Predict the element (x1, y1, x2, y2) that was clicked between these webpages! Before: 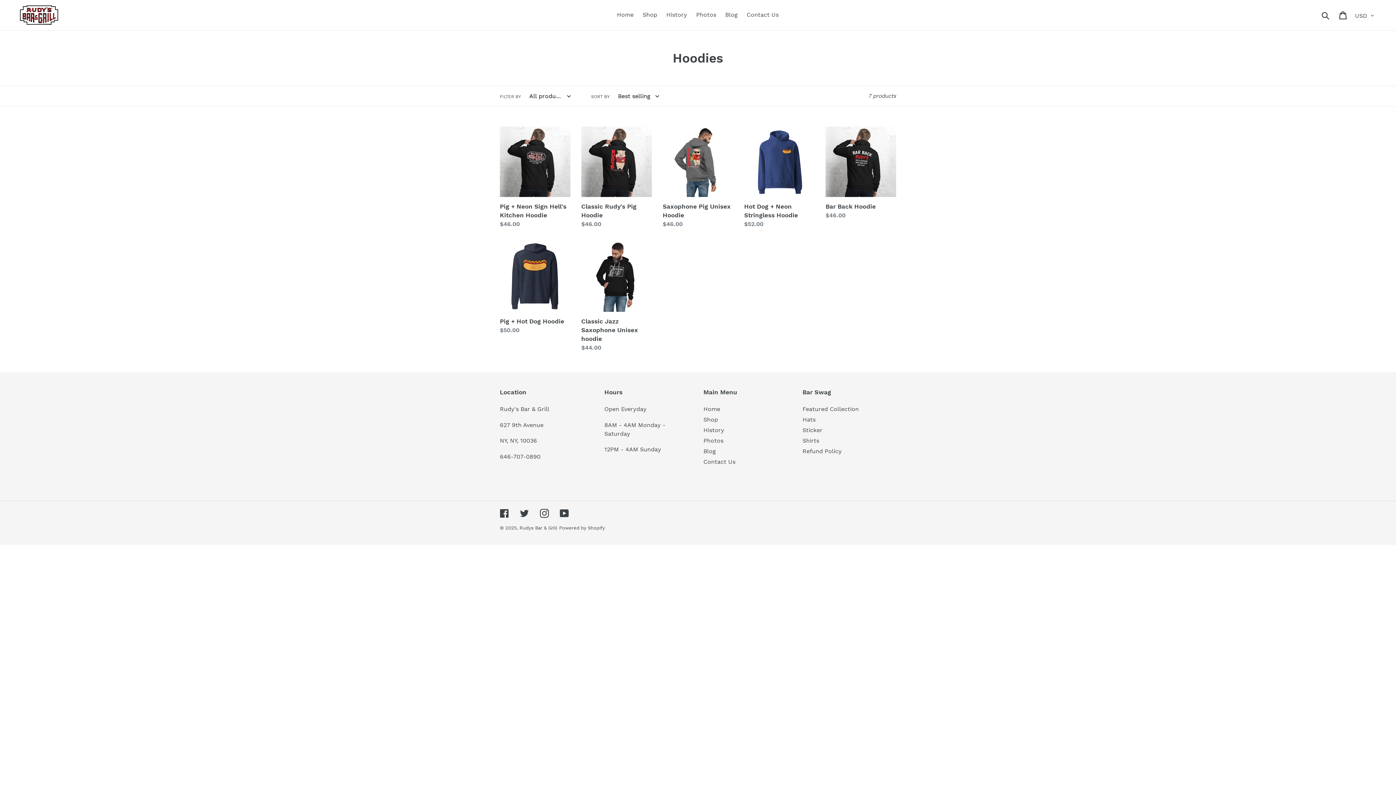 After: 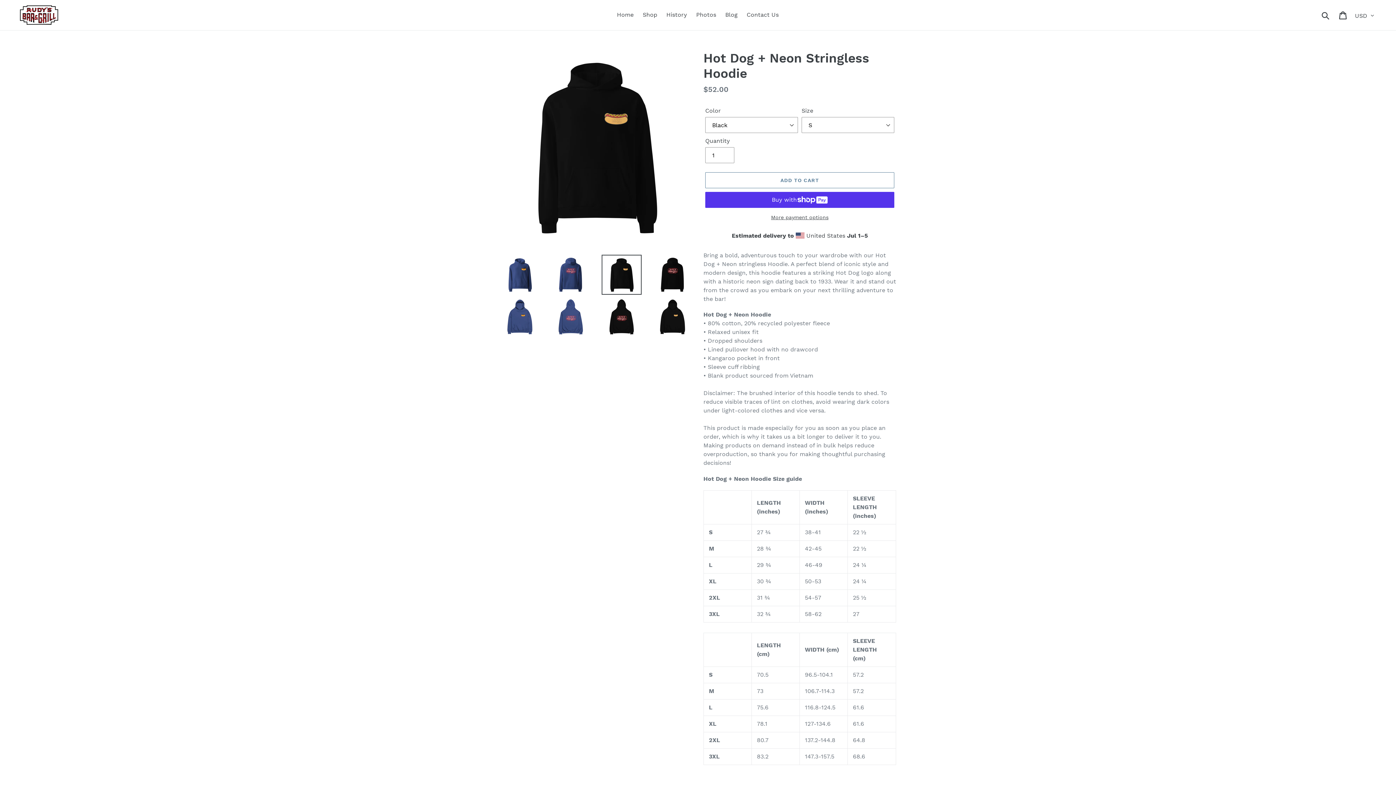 Action: label: Hot Dog + Neon Stringless Hoodie bbox: (744, 126, 814, 228)